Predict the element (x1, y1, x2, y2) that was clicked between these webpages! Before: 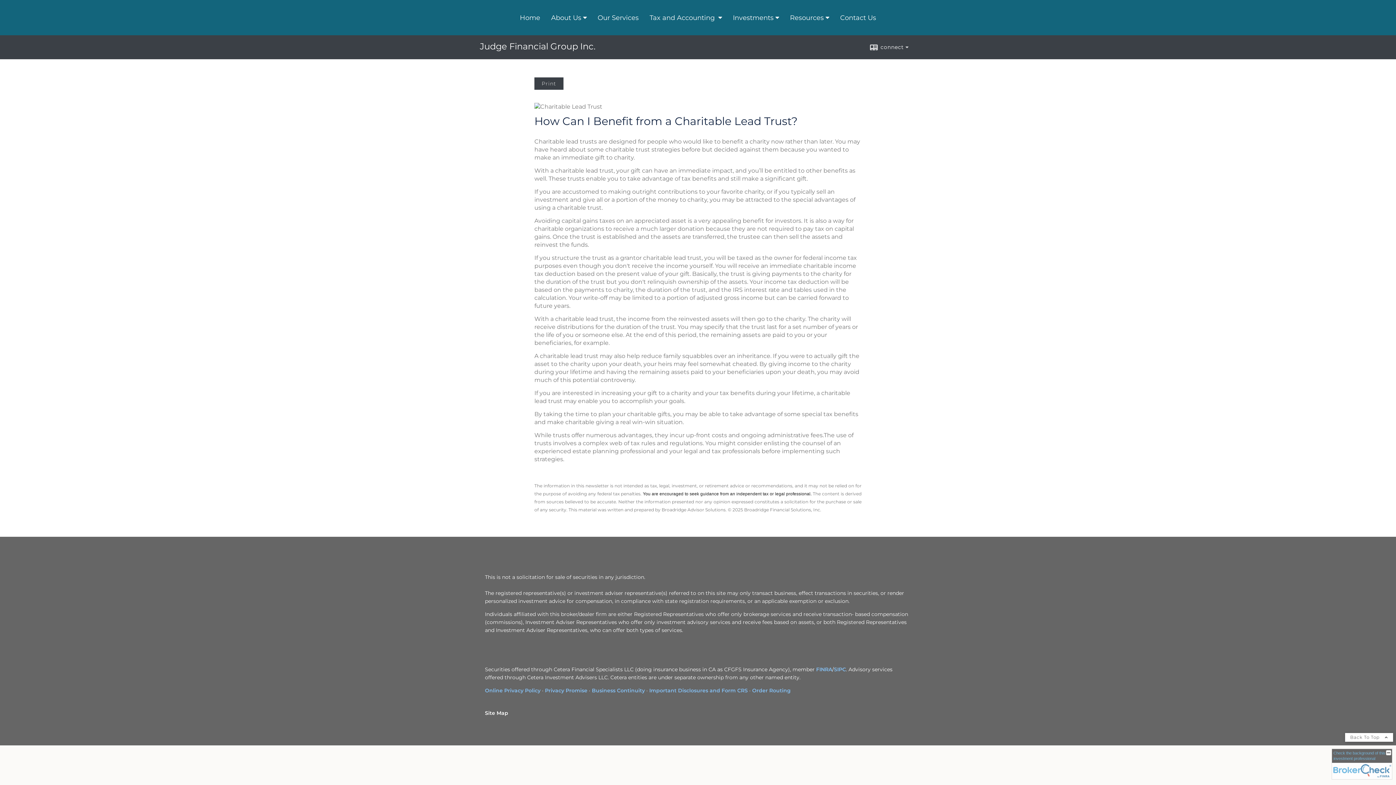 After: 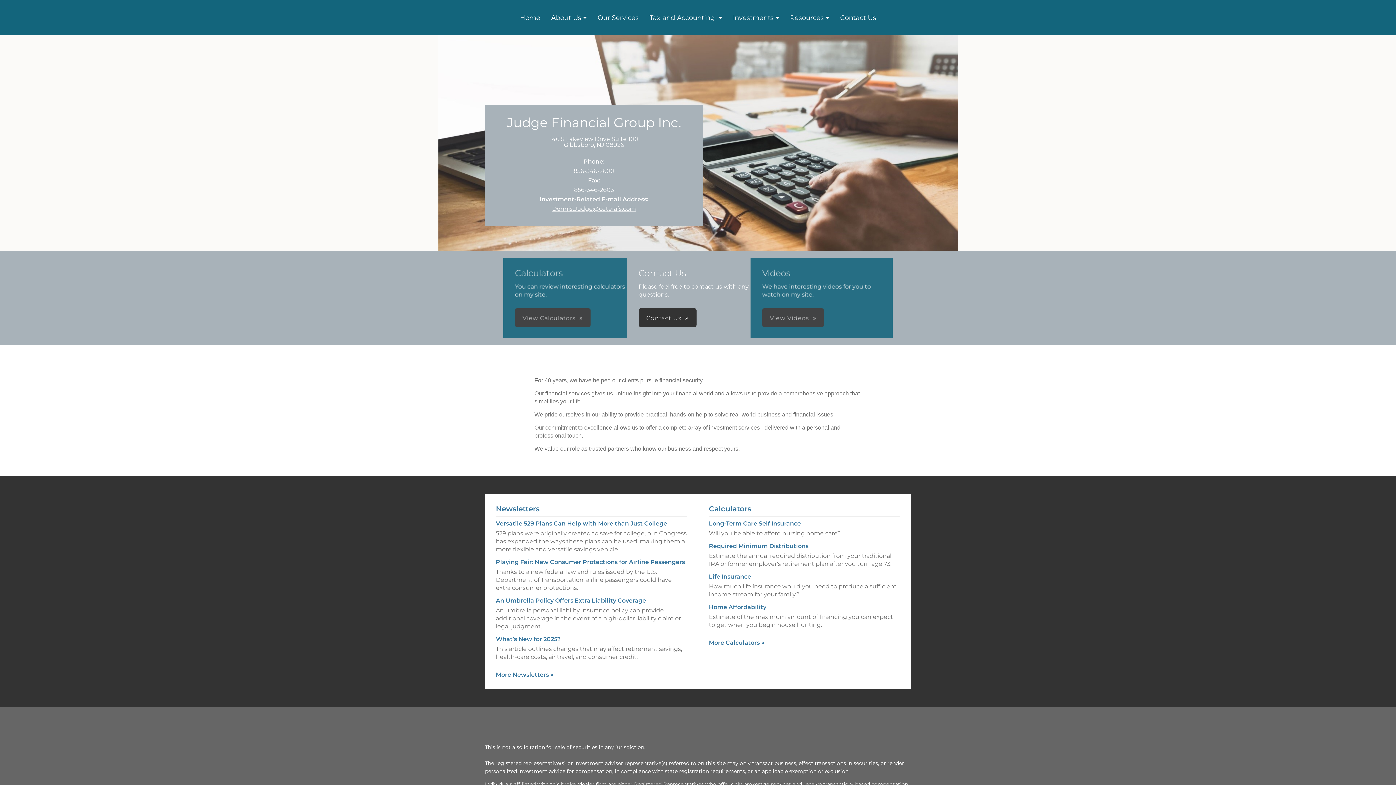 Action: label: Home bbox: (514, 9, 545, 25)